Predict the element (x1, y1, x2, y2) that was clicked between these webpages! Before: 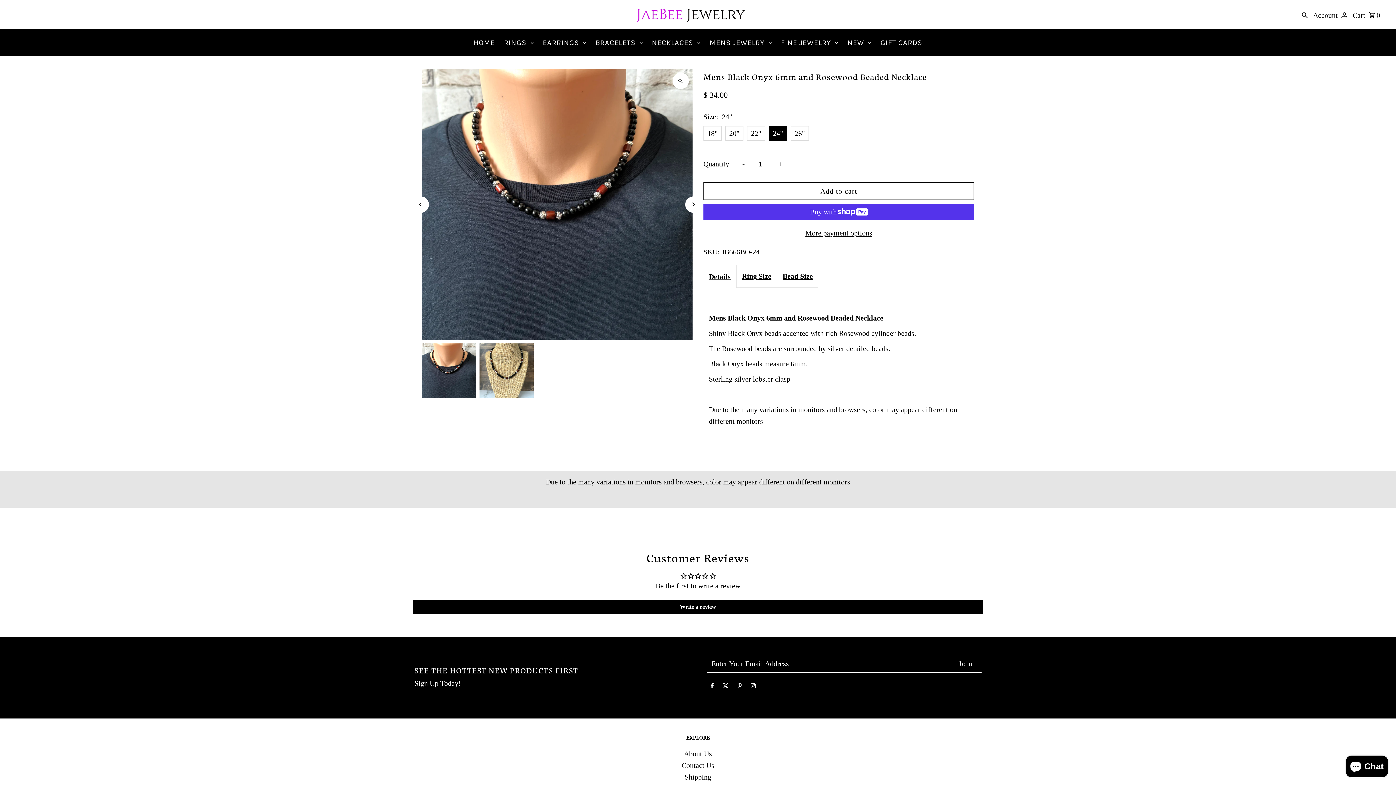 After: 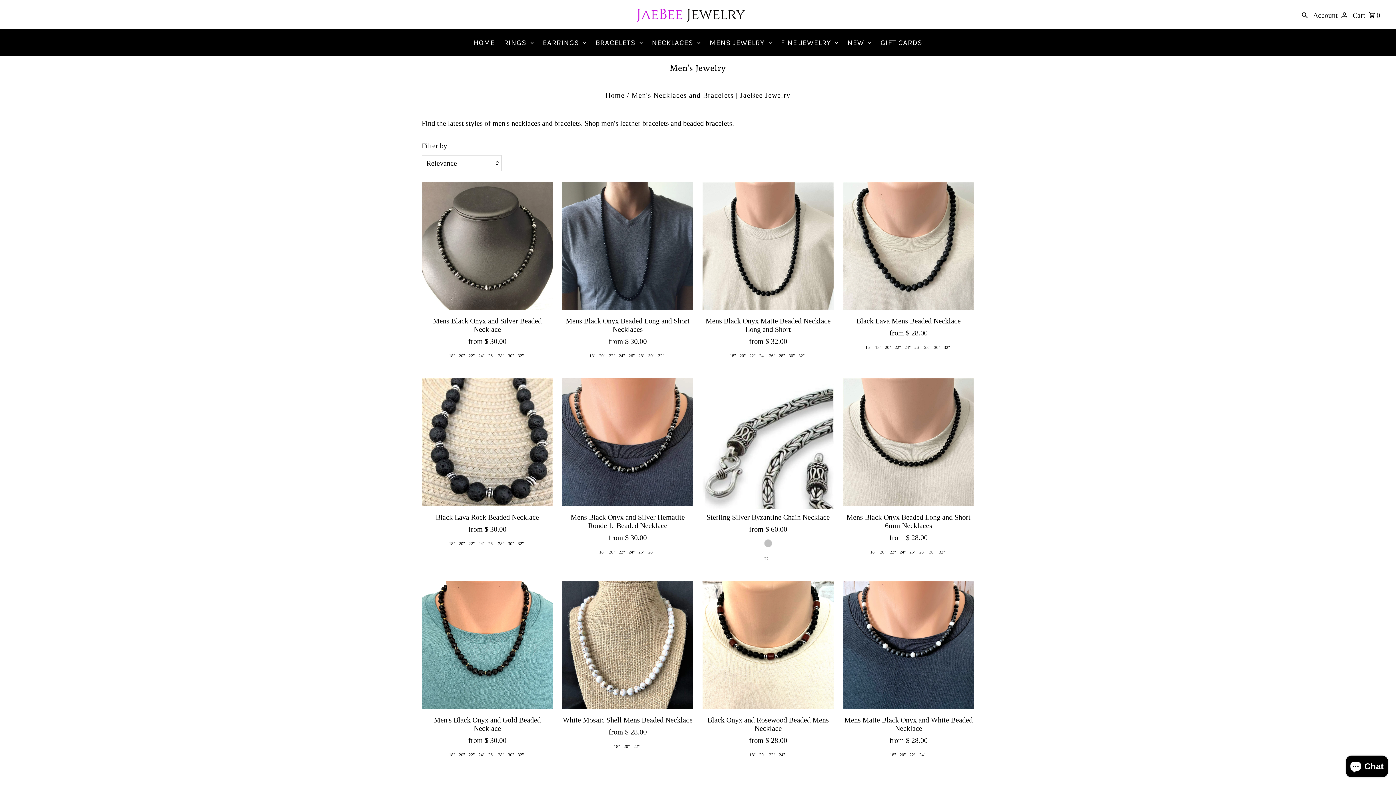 Action: label: MENS JEWELRY bbox: (706, 29, 775, 56)